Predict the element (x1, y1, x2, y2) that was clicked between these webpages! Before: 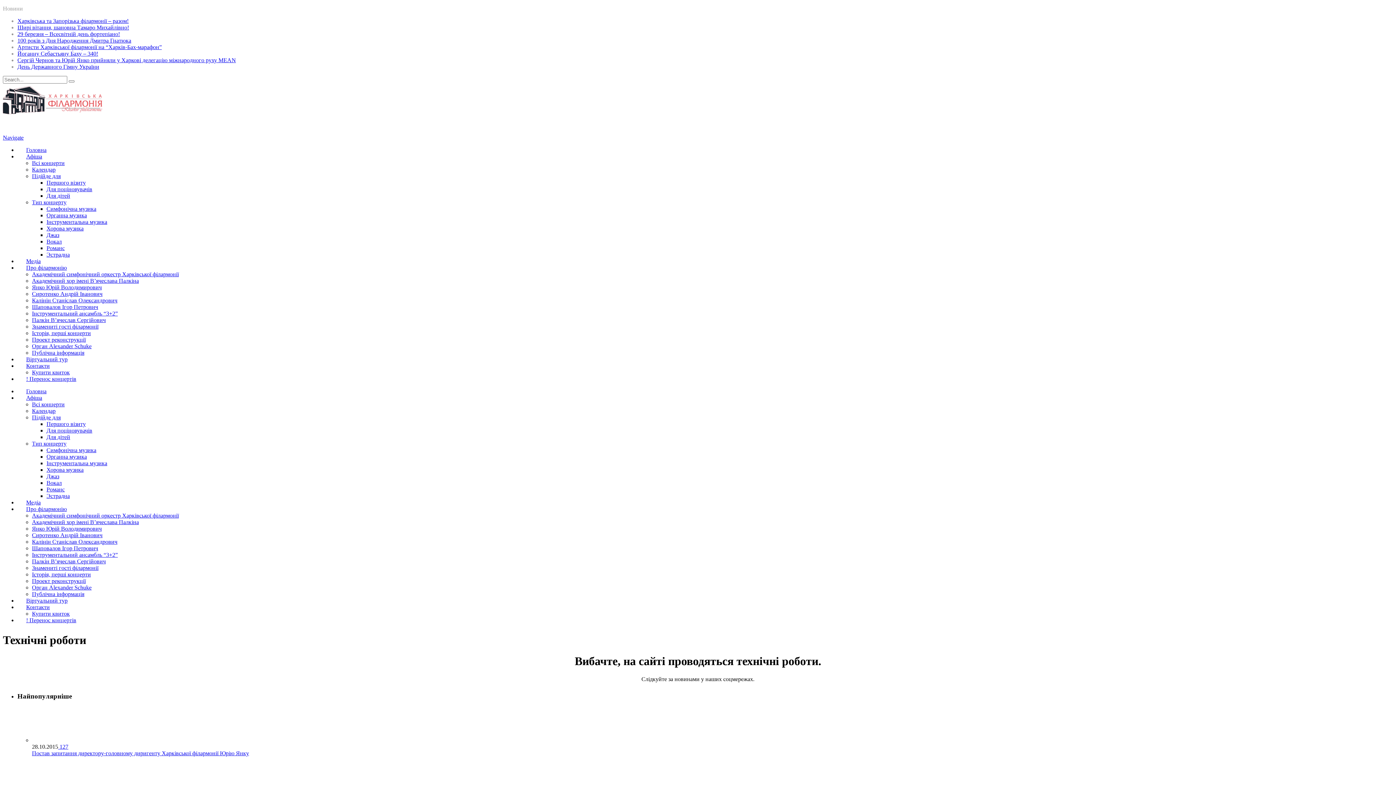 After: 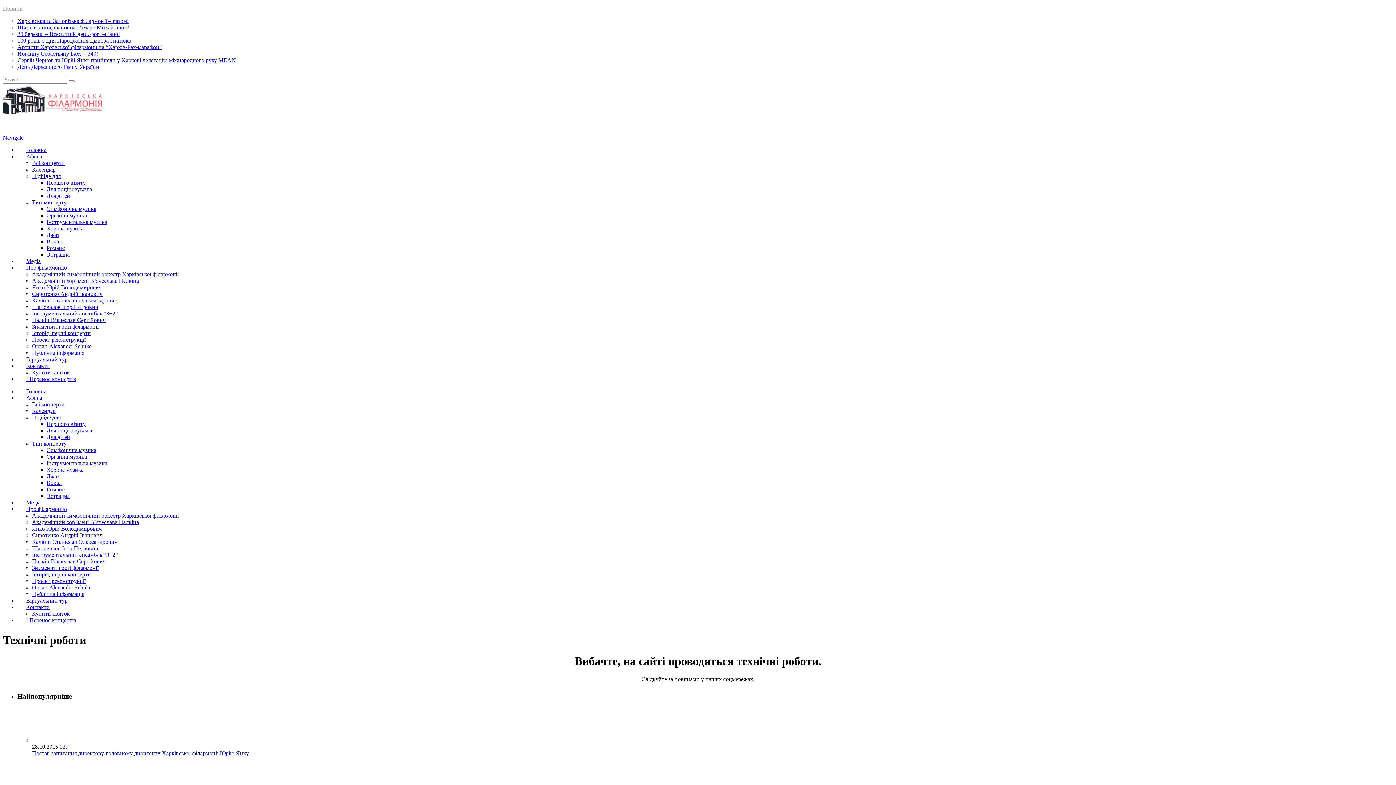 Action: bbox: (17, 597, 76, 604) label: Віртуальний тур